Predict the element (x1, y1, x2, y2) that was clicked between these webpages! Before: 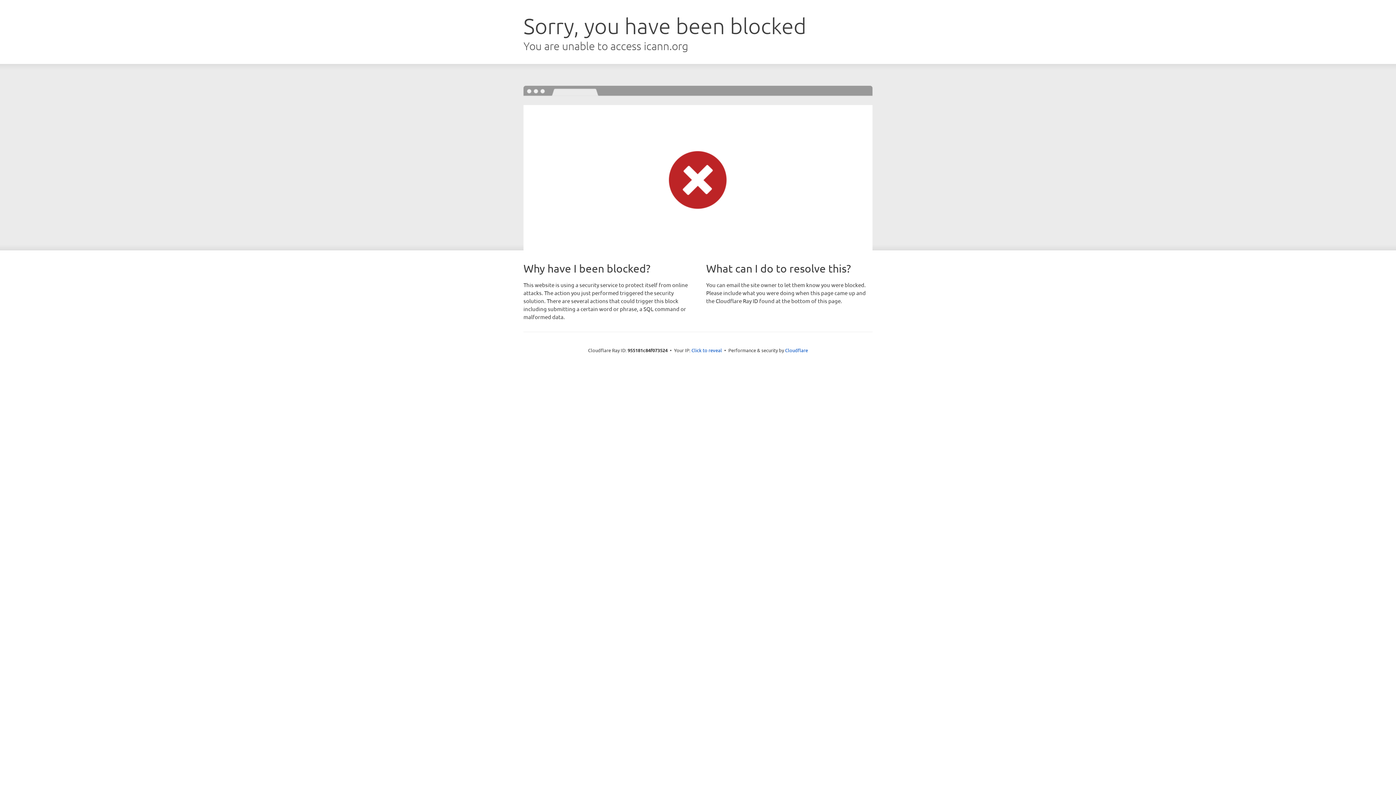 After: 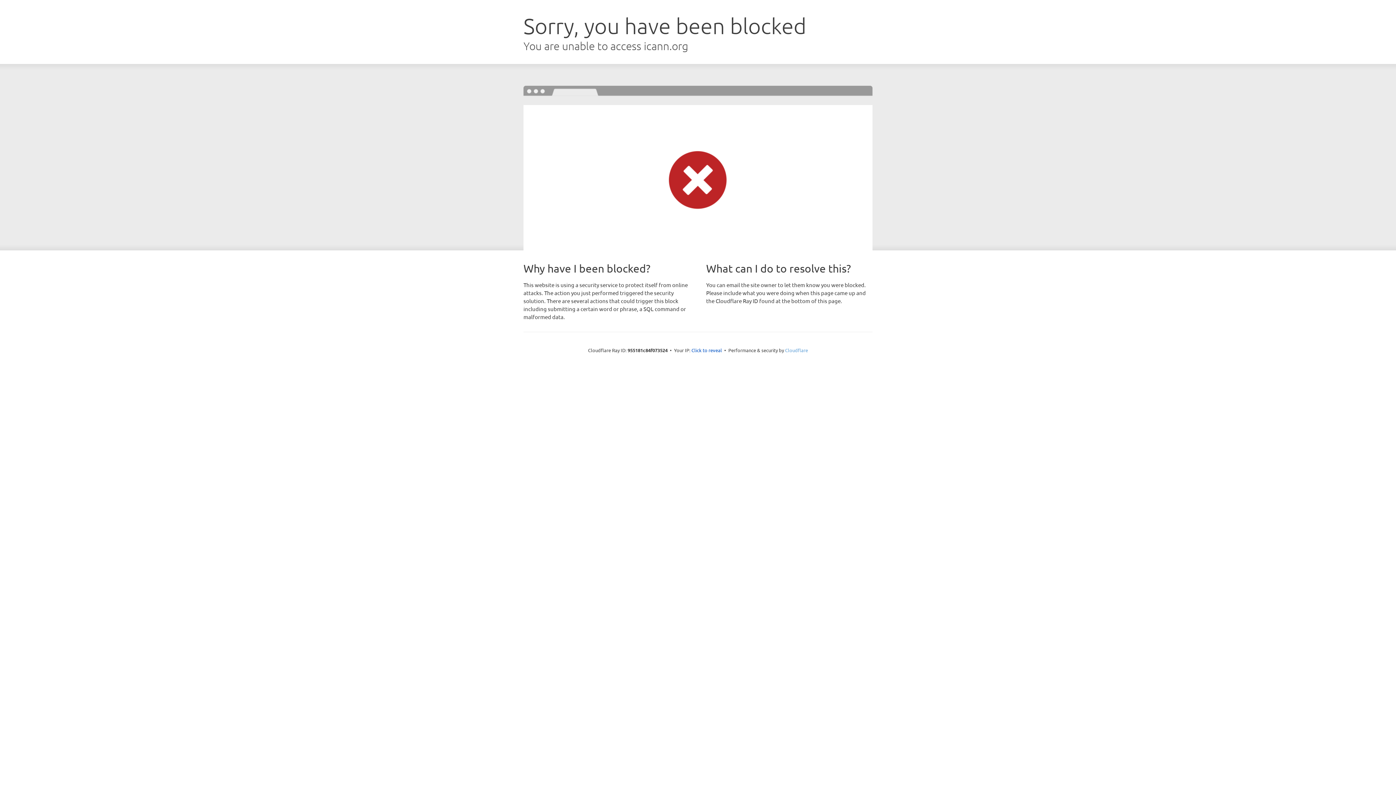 Action: bbox: (785, 347, 808, 353) label: Cloudflare